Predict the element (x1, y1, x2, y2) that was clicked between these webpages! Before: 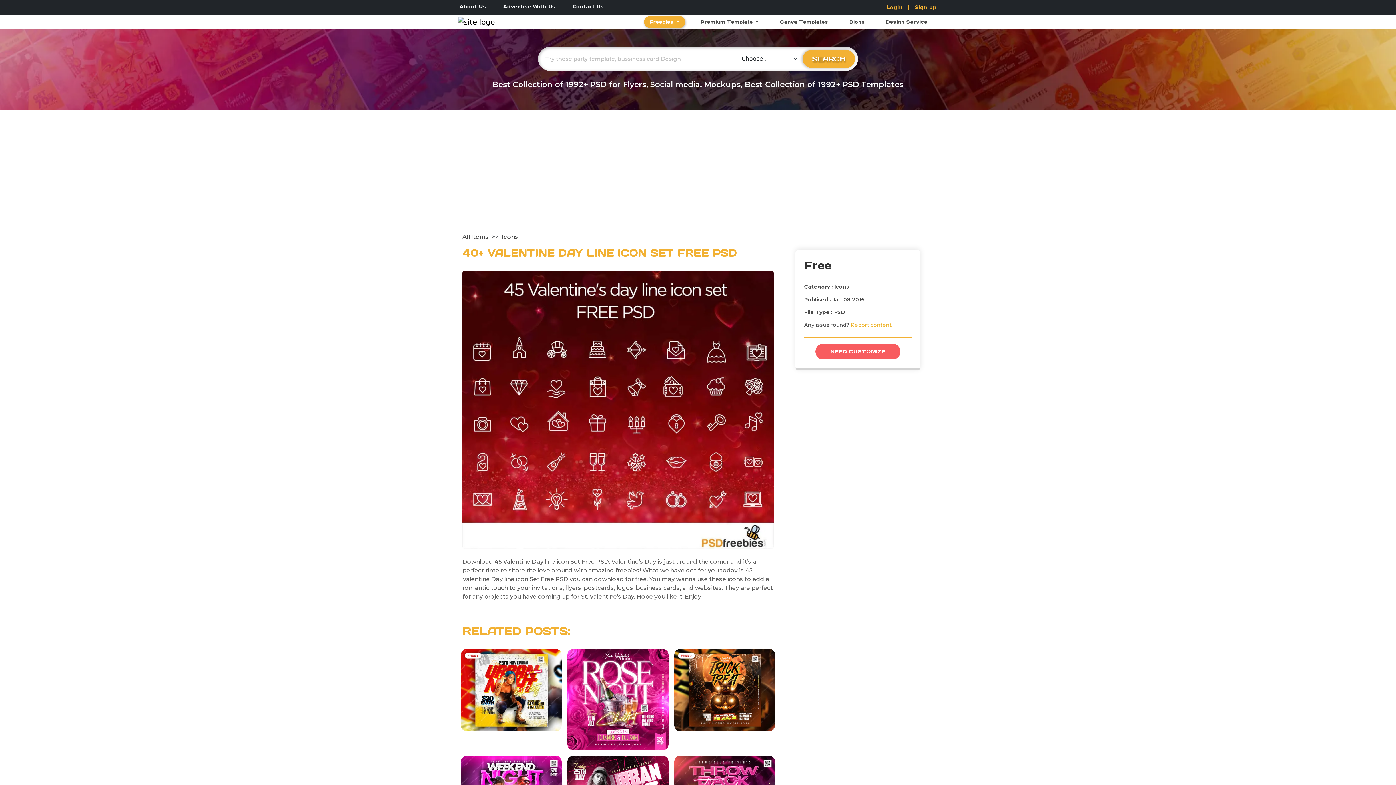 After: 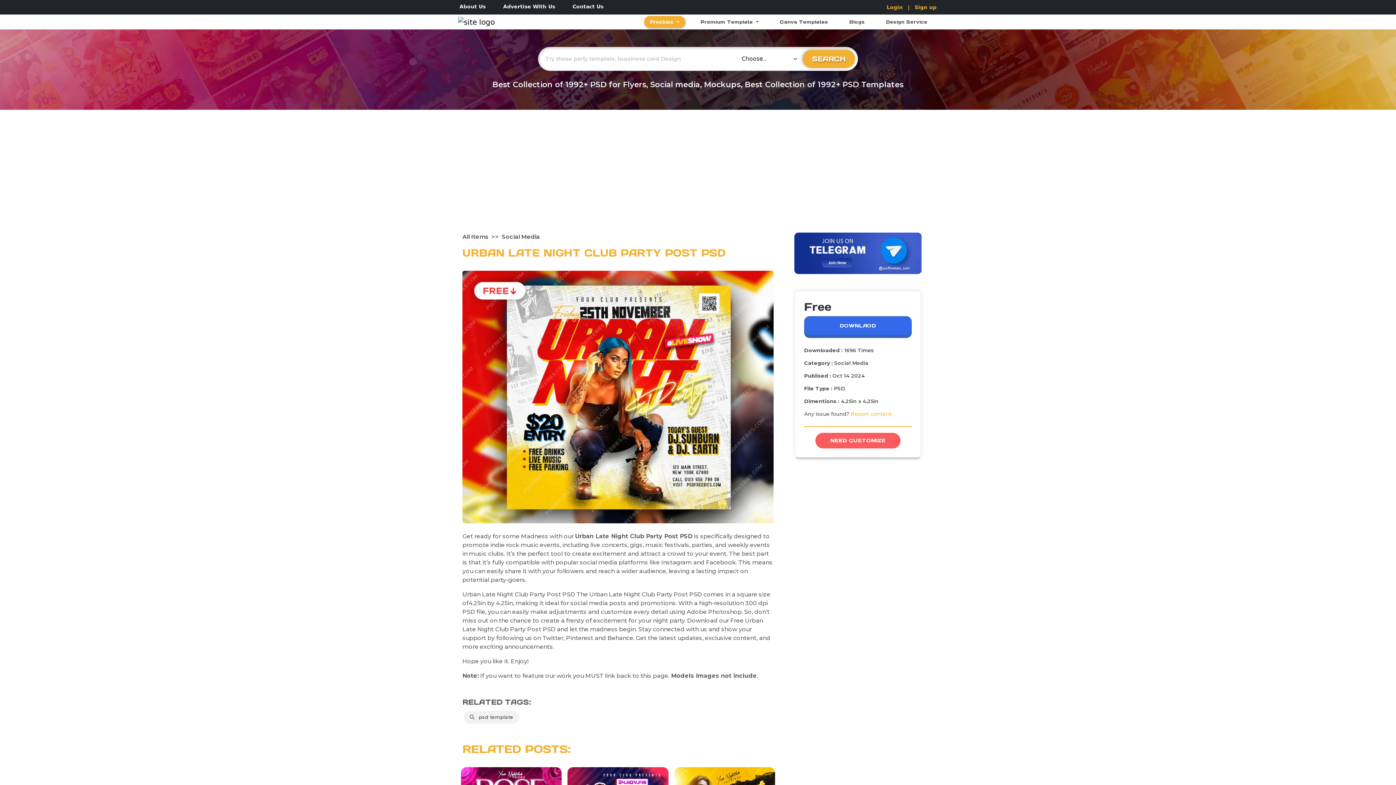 Action: bbox: (461, 686, 561, 693)